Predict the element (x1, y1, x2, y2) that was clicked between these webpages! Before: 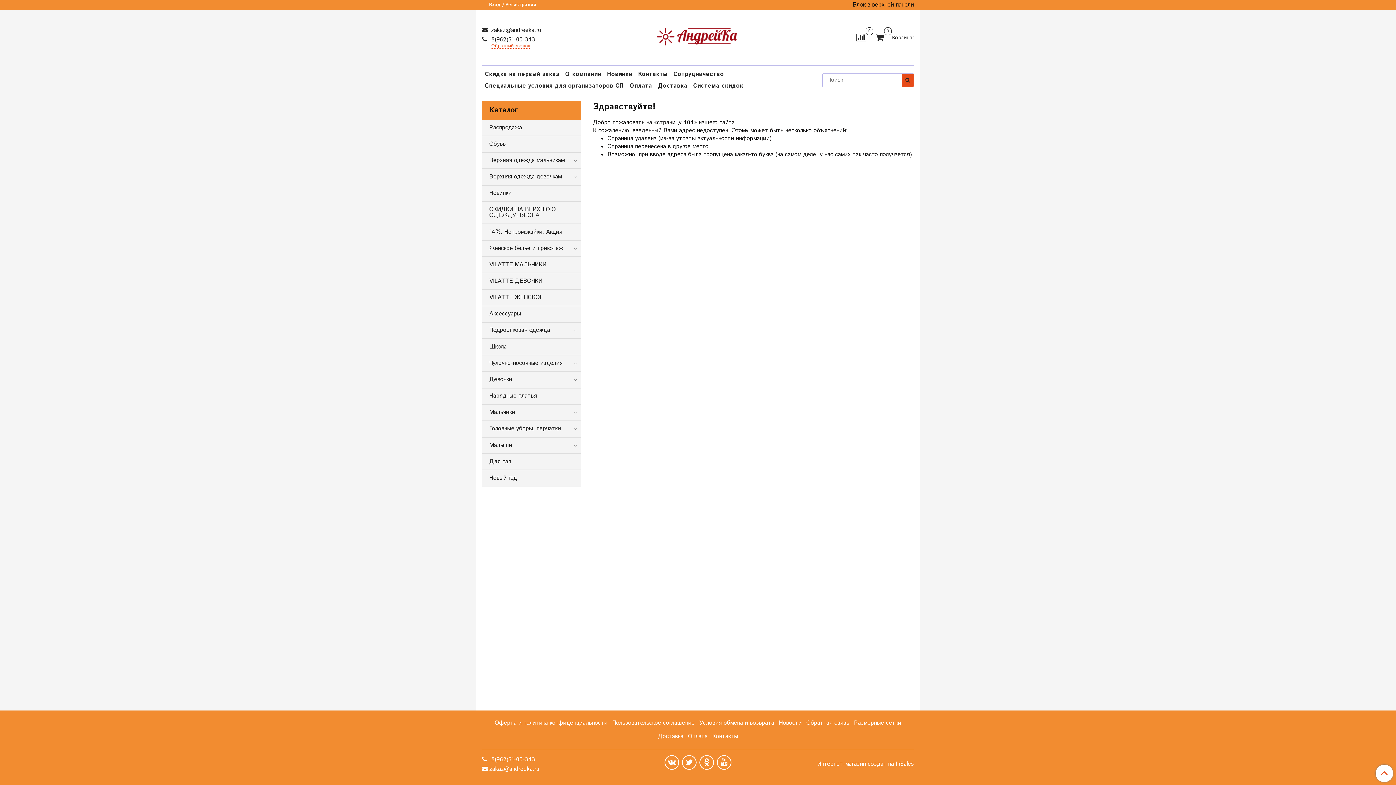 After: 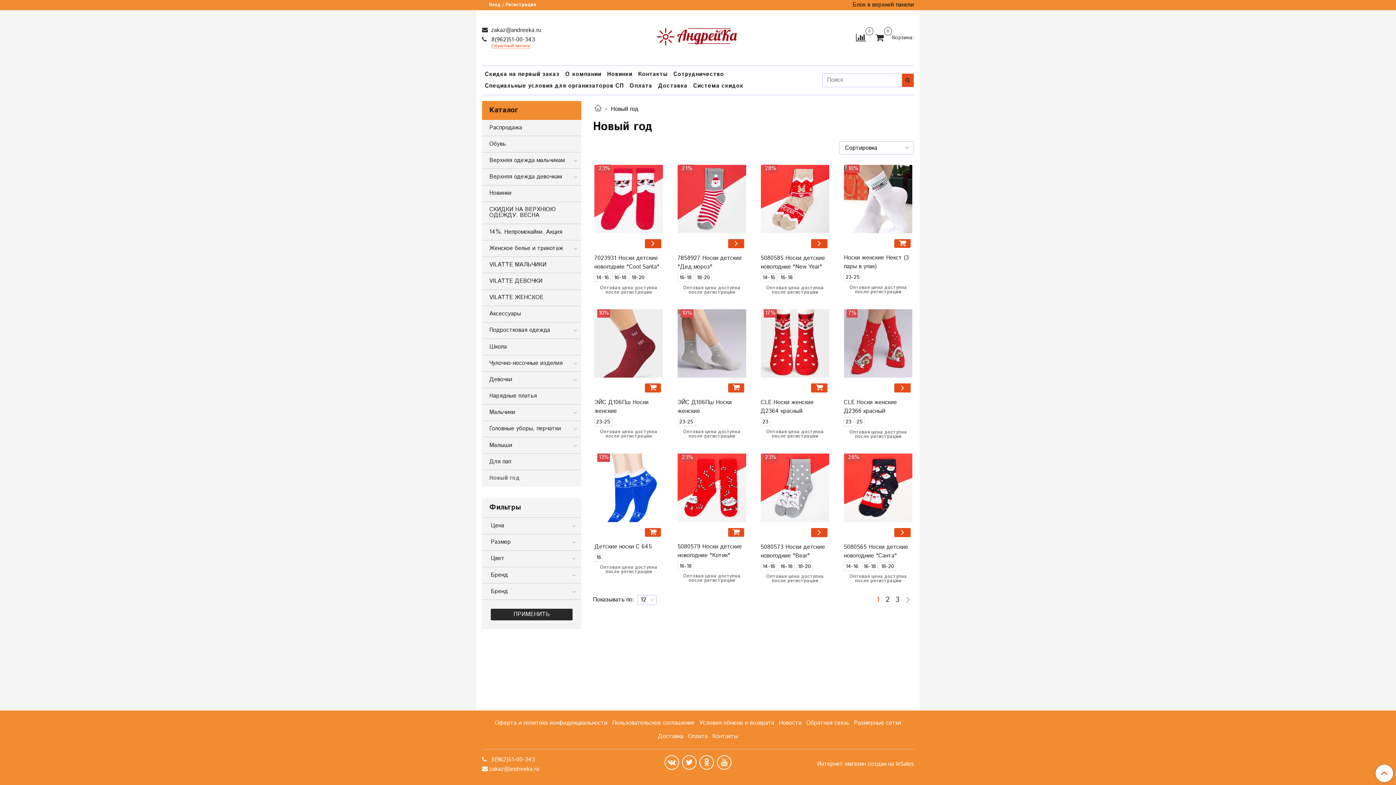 Action: label: Новый год bbox: (489, 472, 578, 484)